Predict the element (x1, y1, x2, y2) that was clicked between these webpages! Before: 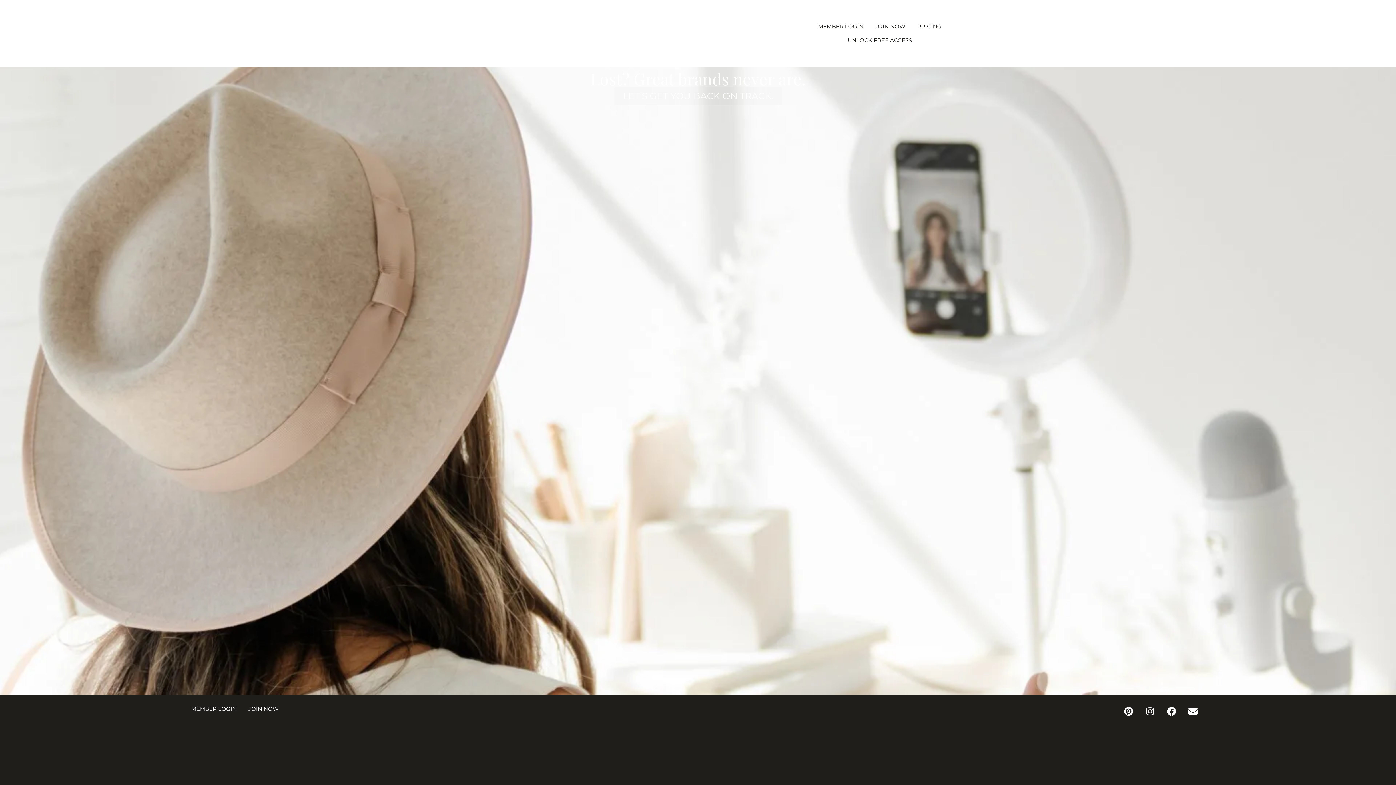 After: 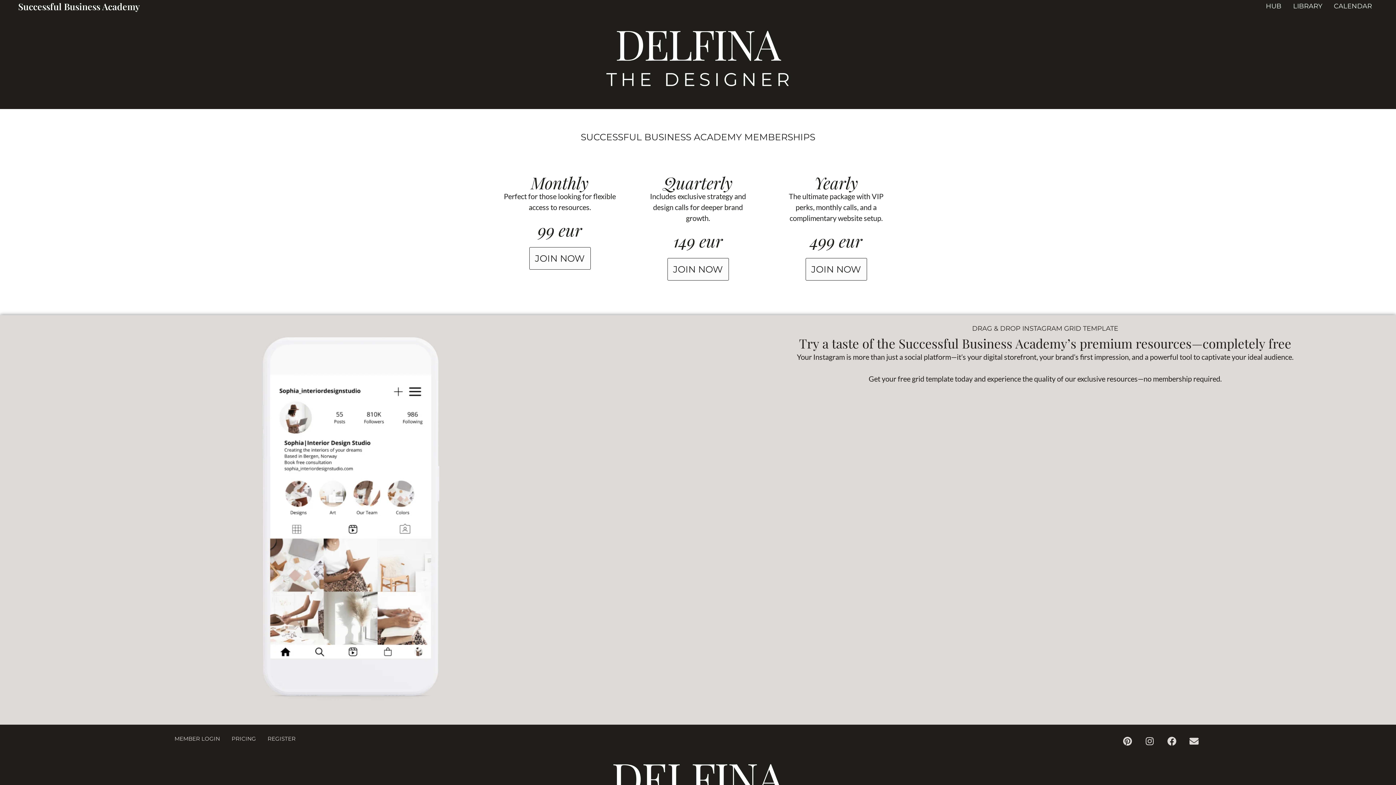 Action: bbox: (248, 705, 278, 713) label: JOIN NOW